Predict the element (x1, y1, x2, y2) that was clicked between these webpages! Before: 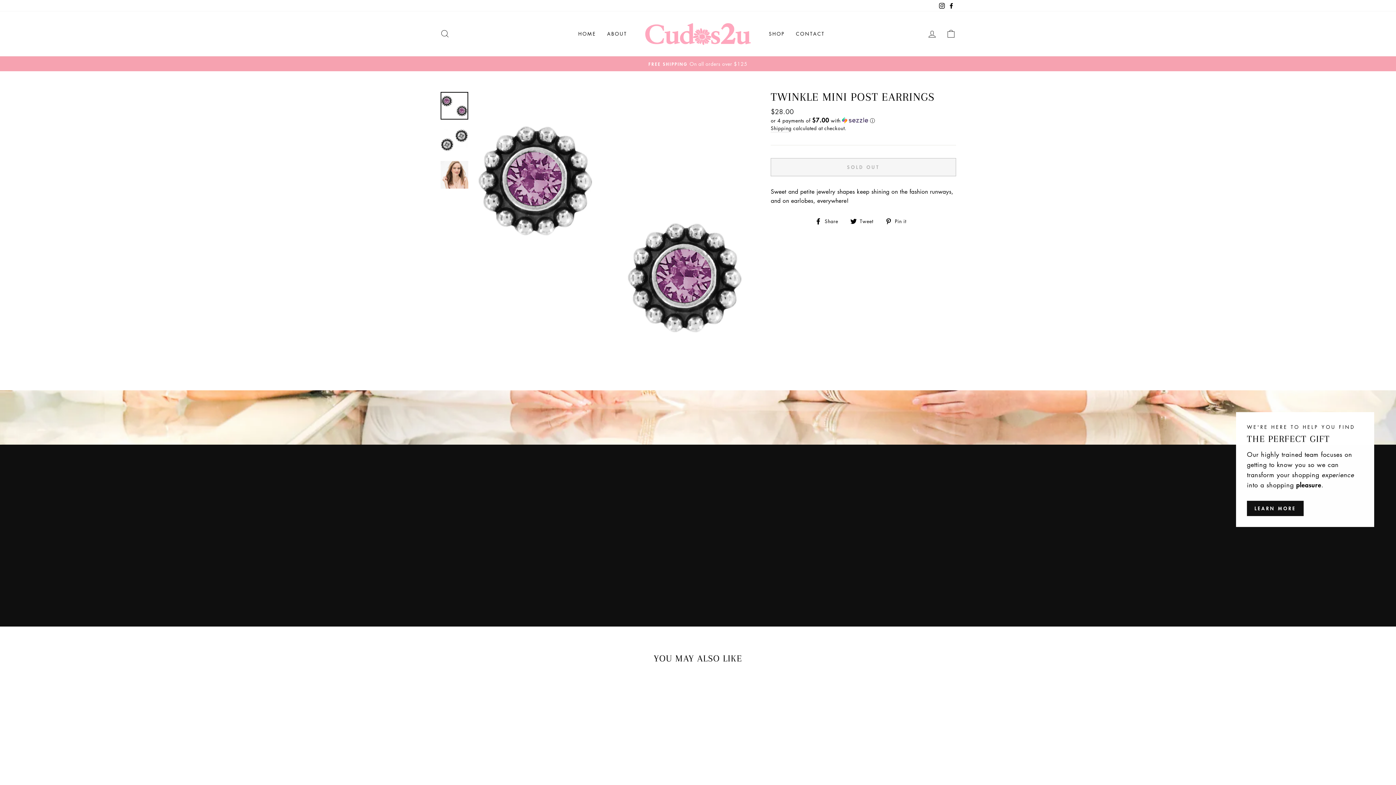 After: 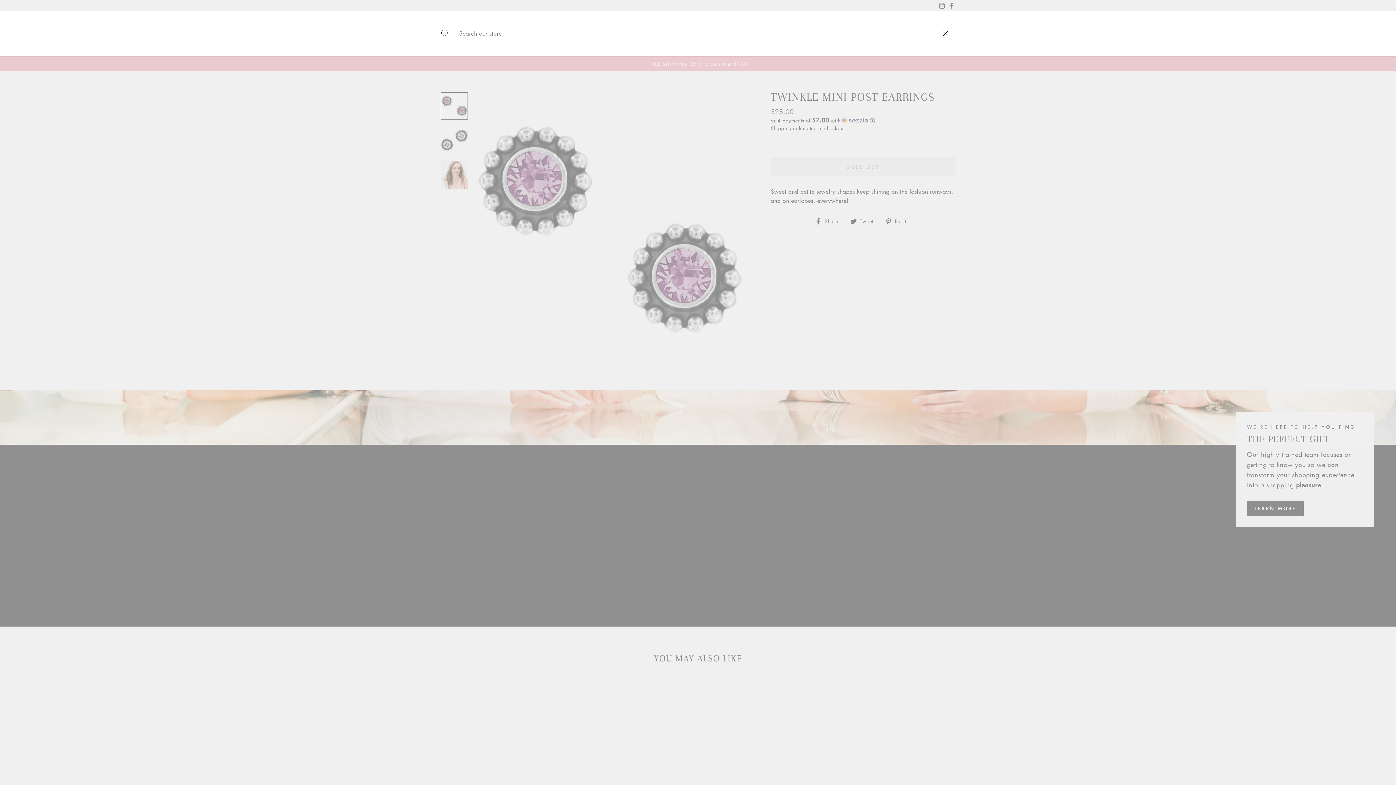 Action: label: SEARCH bbox: (435, 25, 454, 41)